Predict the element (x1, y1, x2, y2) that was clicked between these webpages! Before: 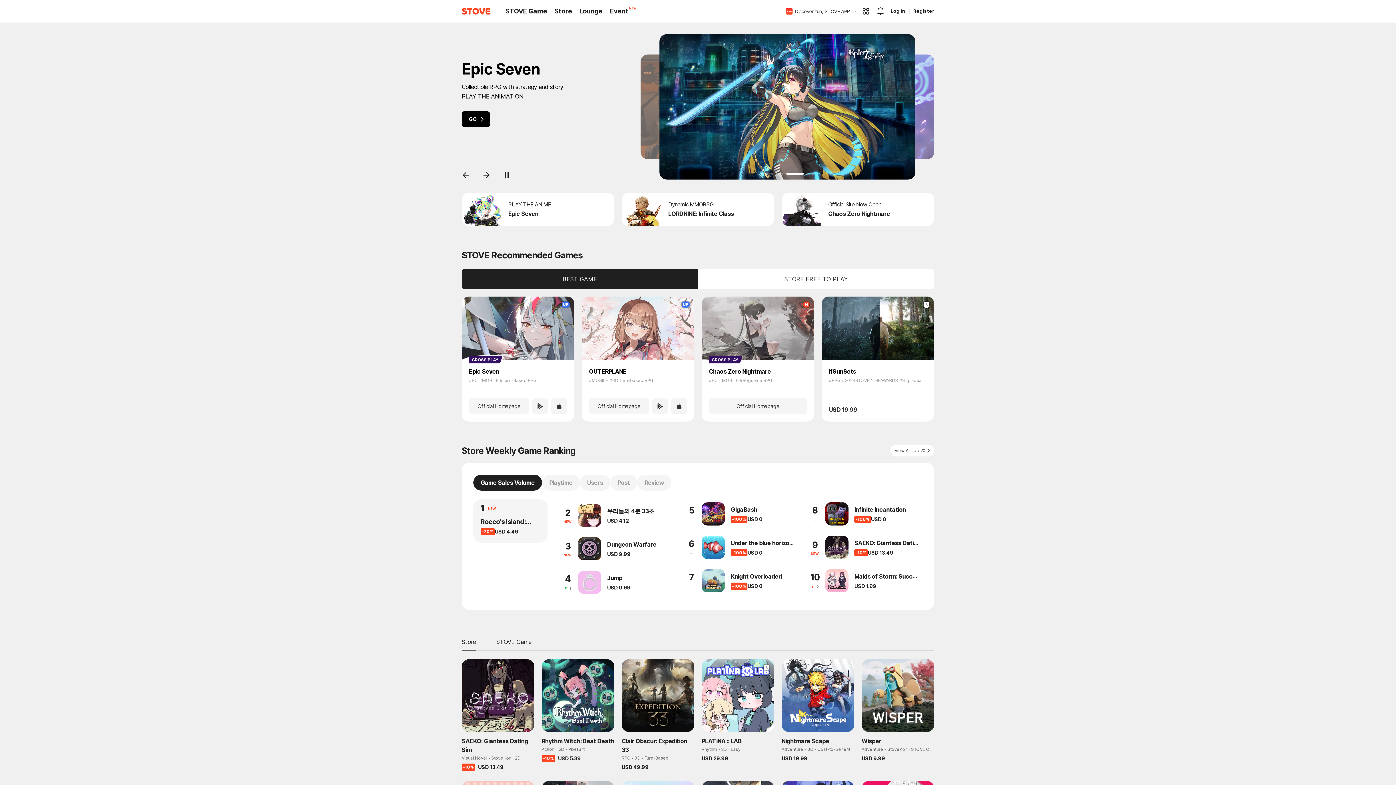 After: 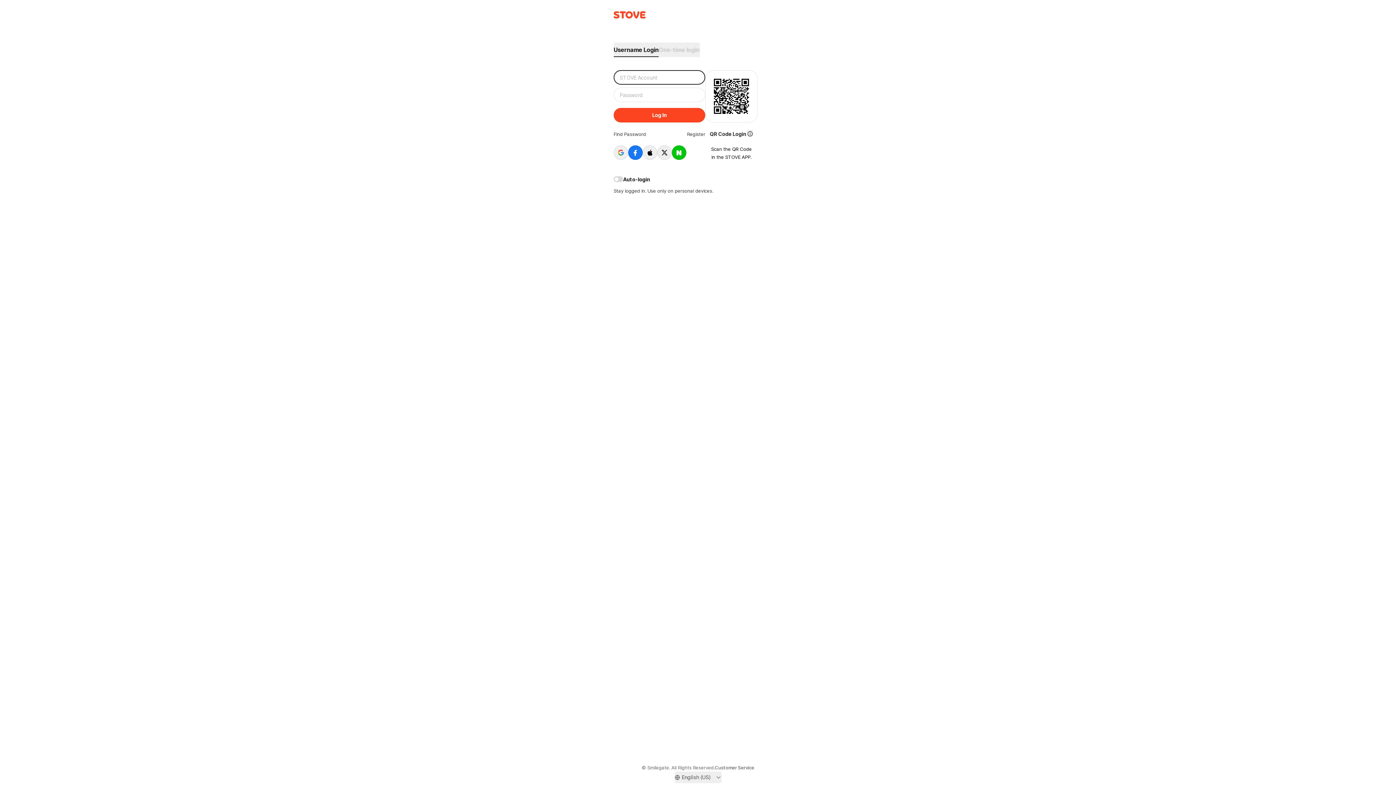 Action: bbox: (876, 6, 884, 15)